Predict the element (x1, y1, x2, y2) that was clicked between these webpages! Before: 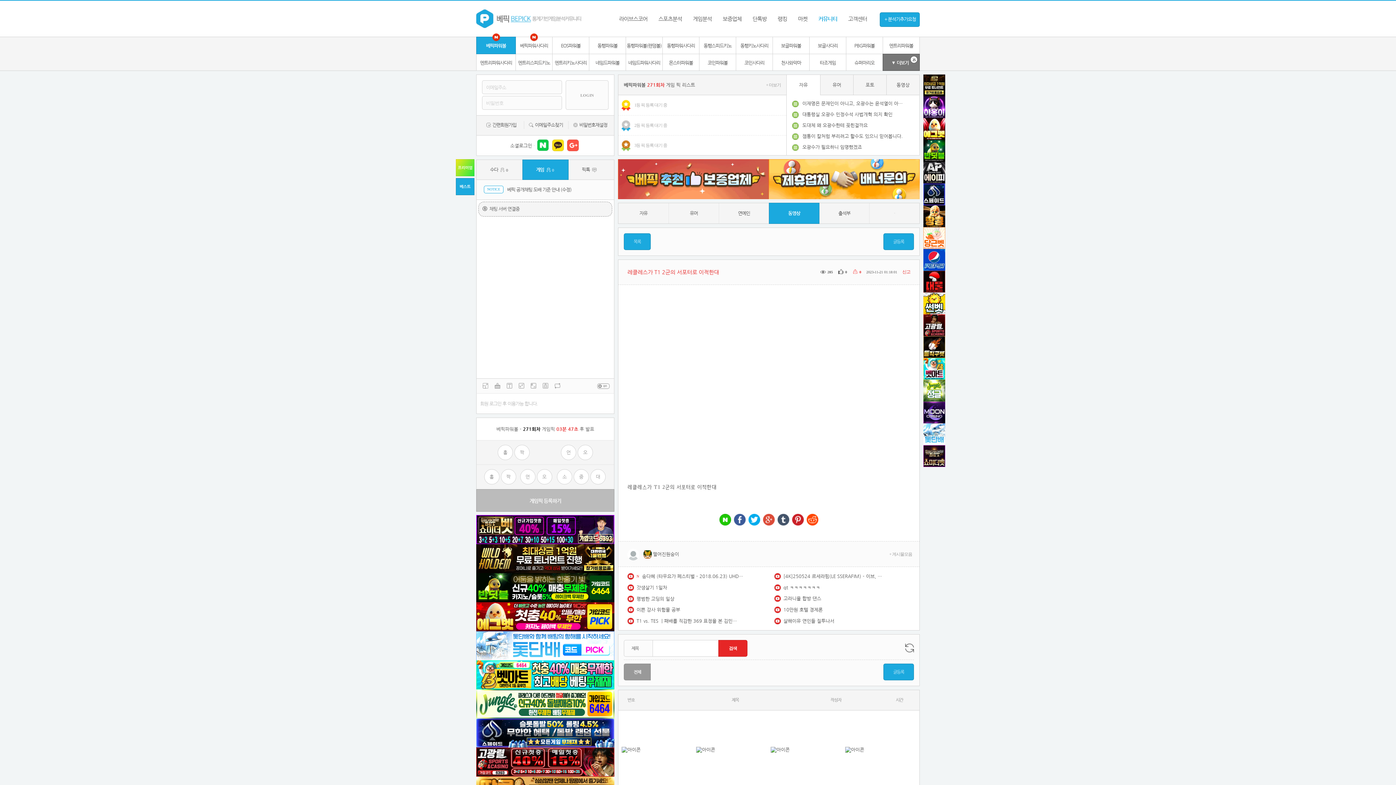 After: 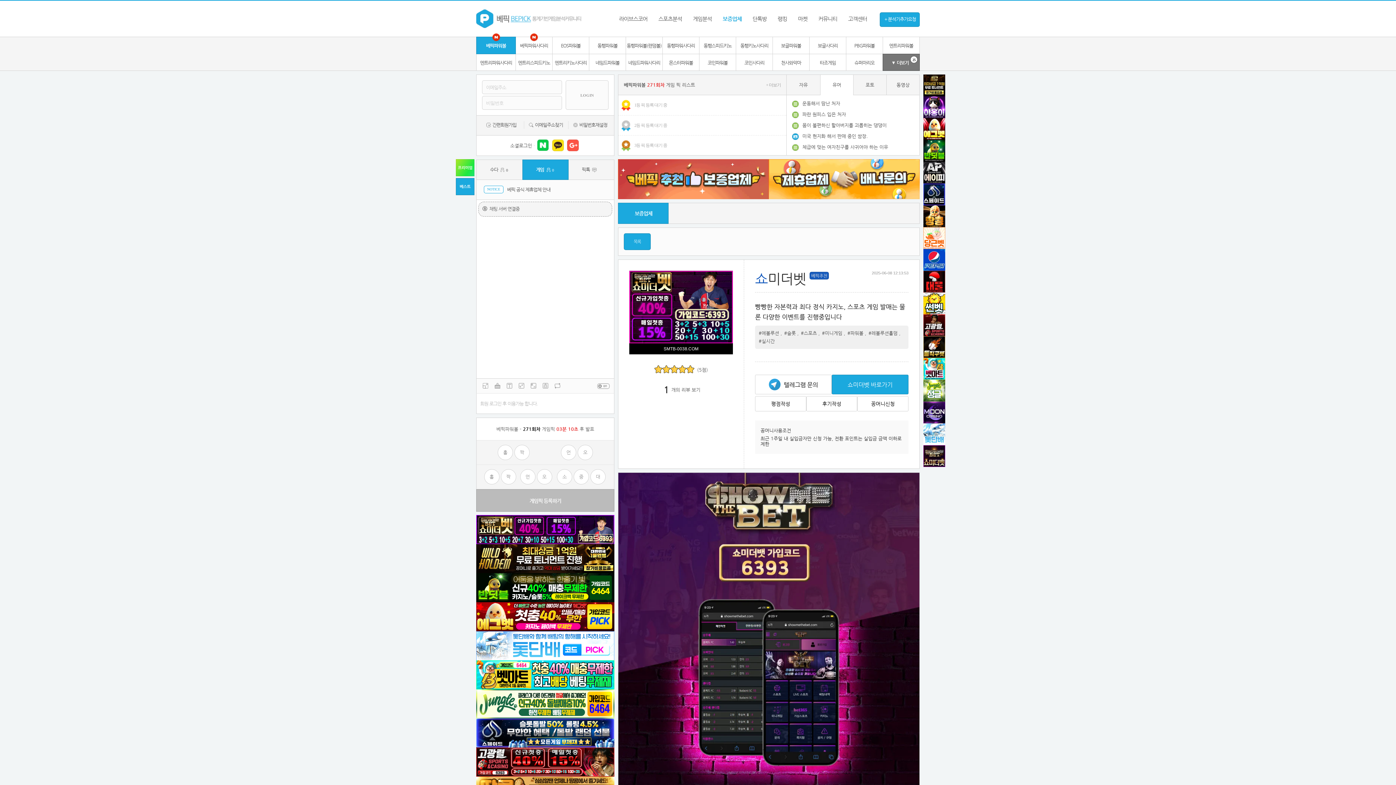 Action: bbox: (923, 445, 945, 467)